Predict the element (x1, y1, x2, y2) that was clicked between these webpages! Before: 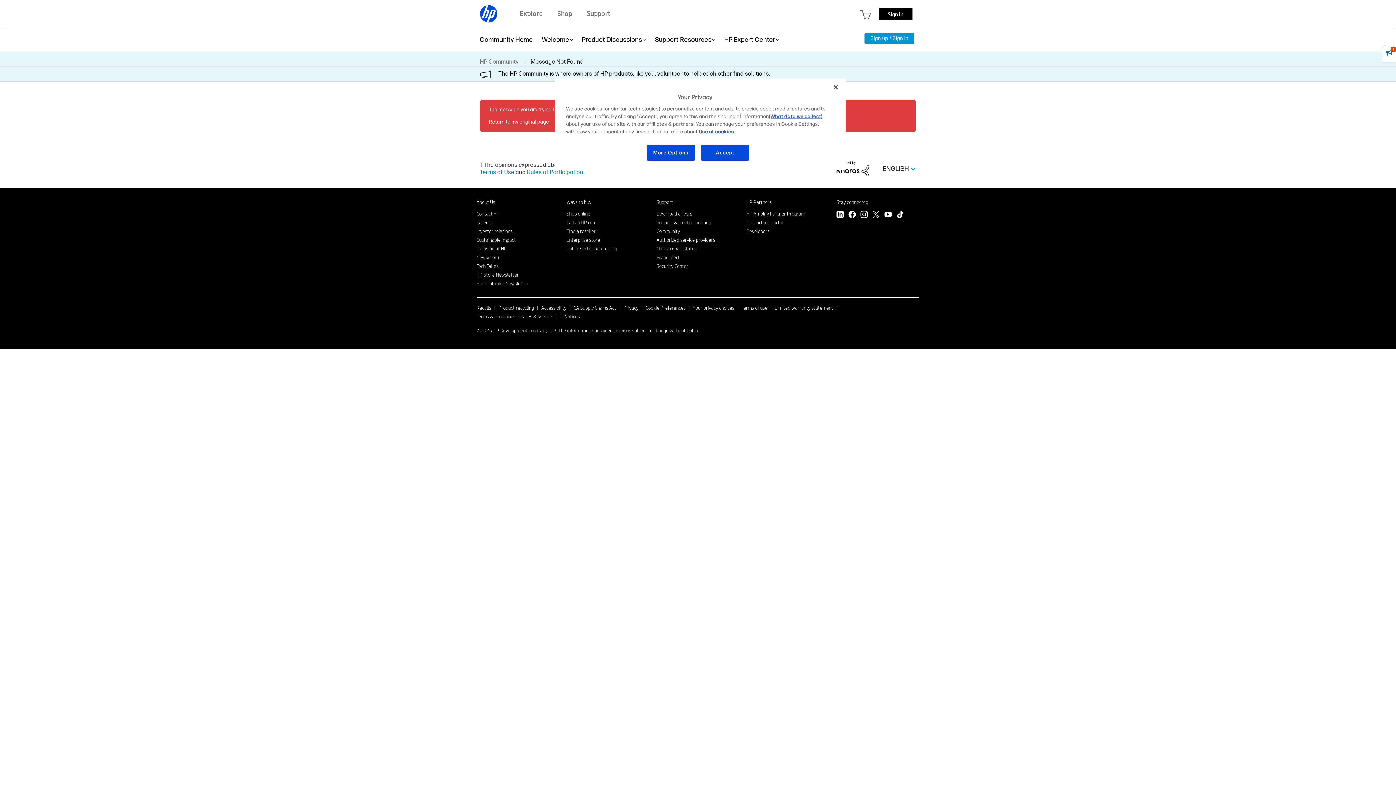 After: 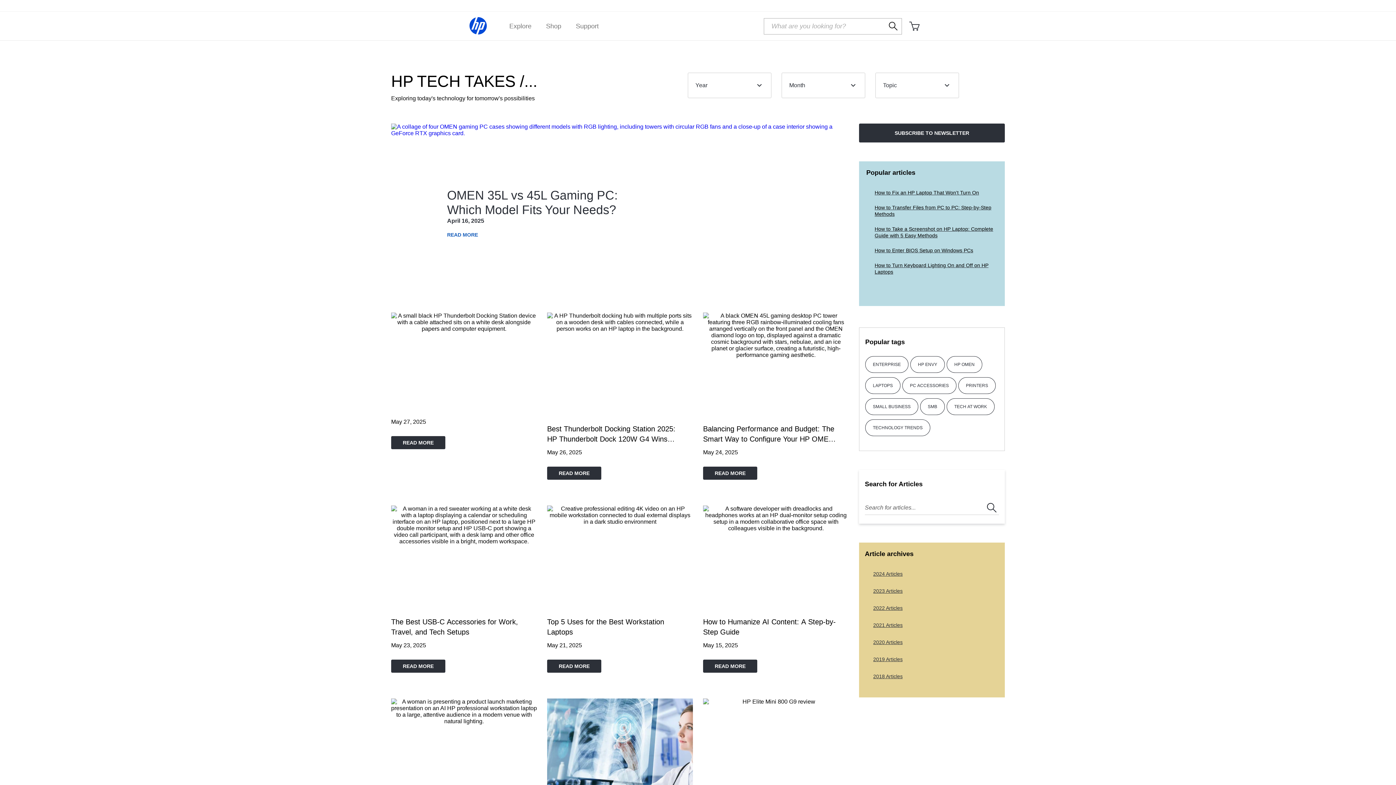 Action: bbox: (476, 262, 498, 269) label: Tech Takes